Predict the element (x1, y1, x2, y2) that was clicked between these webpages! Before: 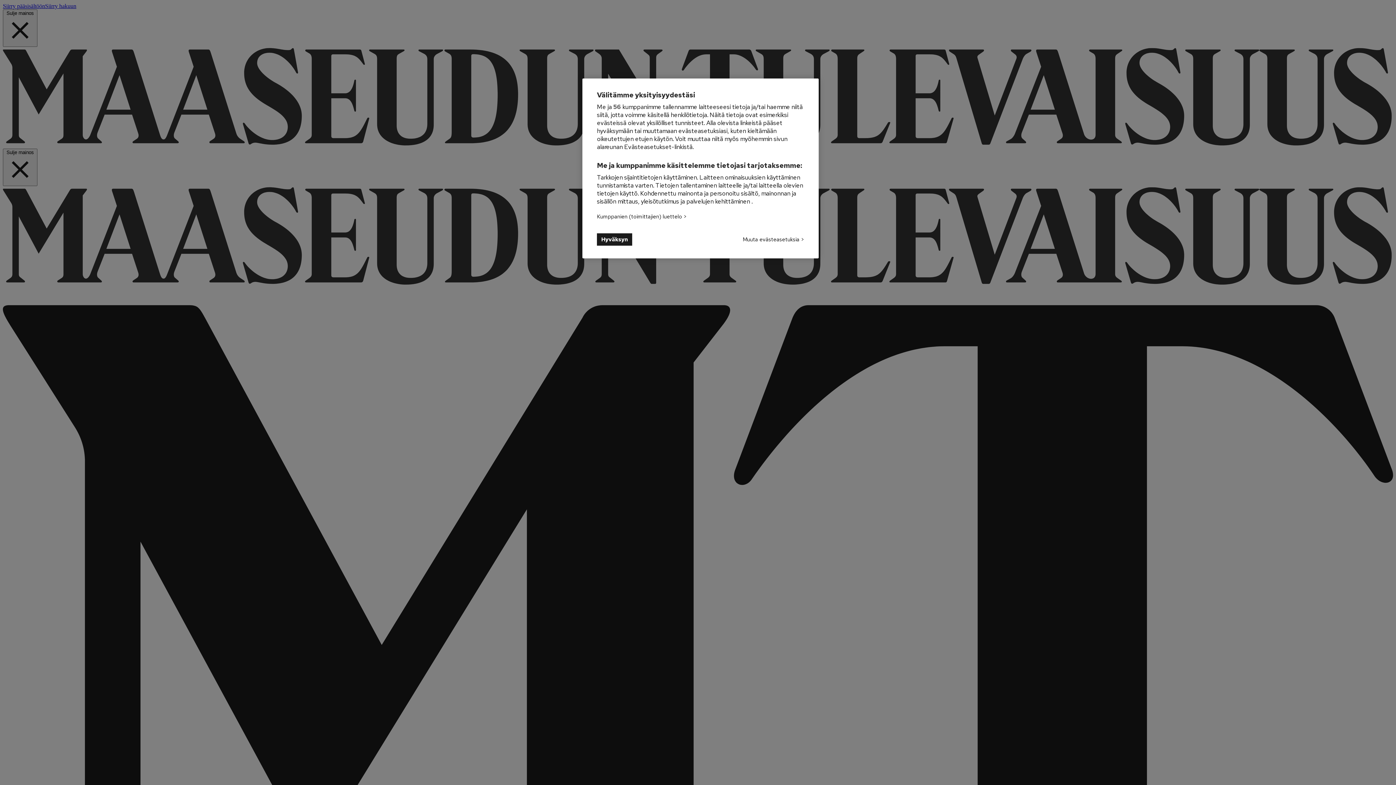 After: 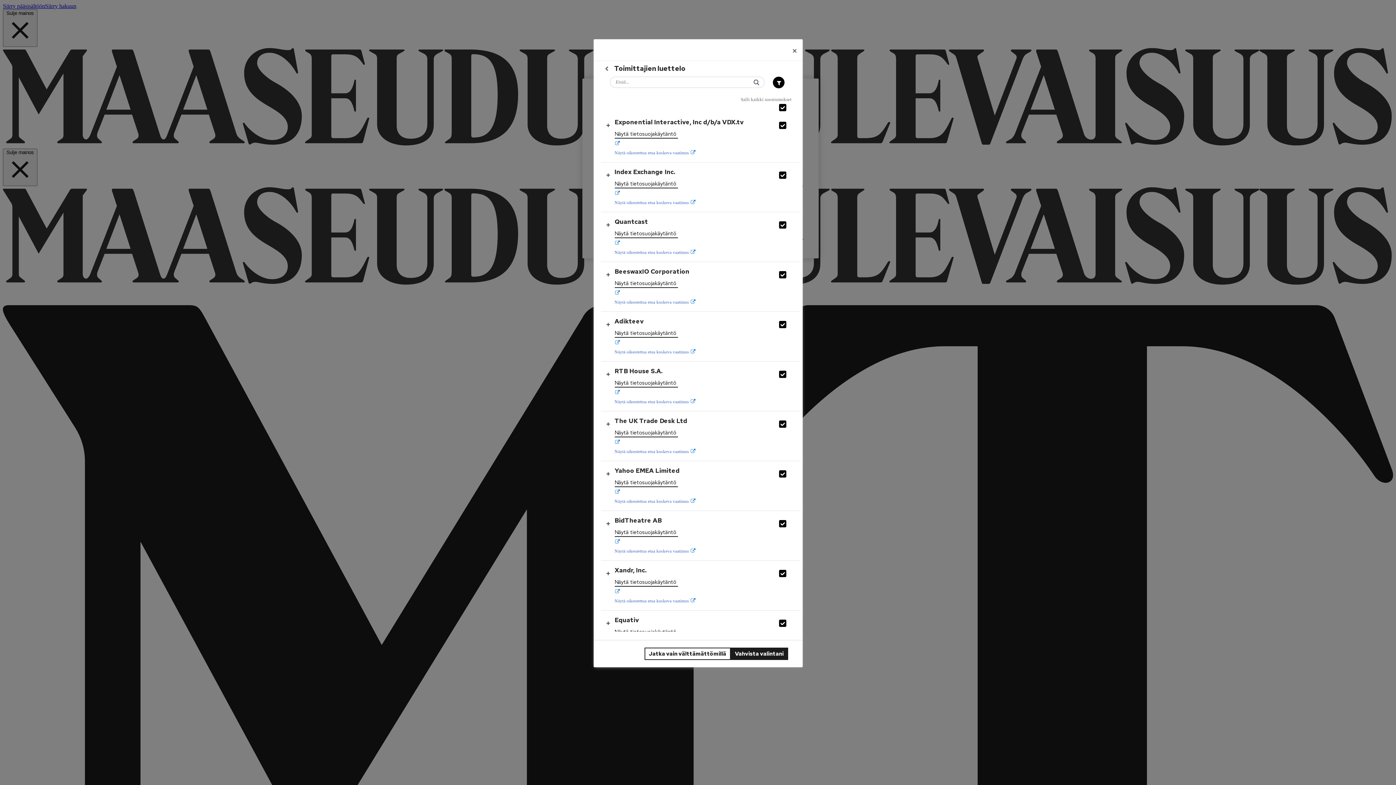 Action: bbox: (597, 212, 686, 220) label: Kumppanien (toimittajien) luettelo 